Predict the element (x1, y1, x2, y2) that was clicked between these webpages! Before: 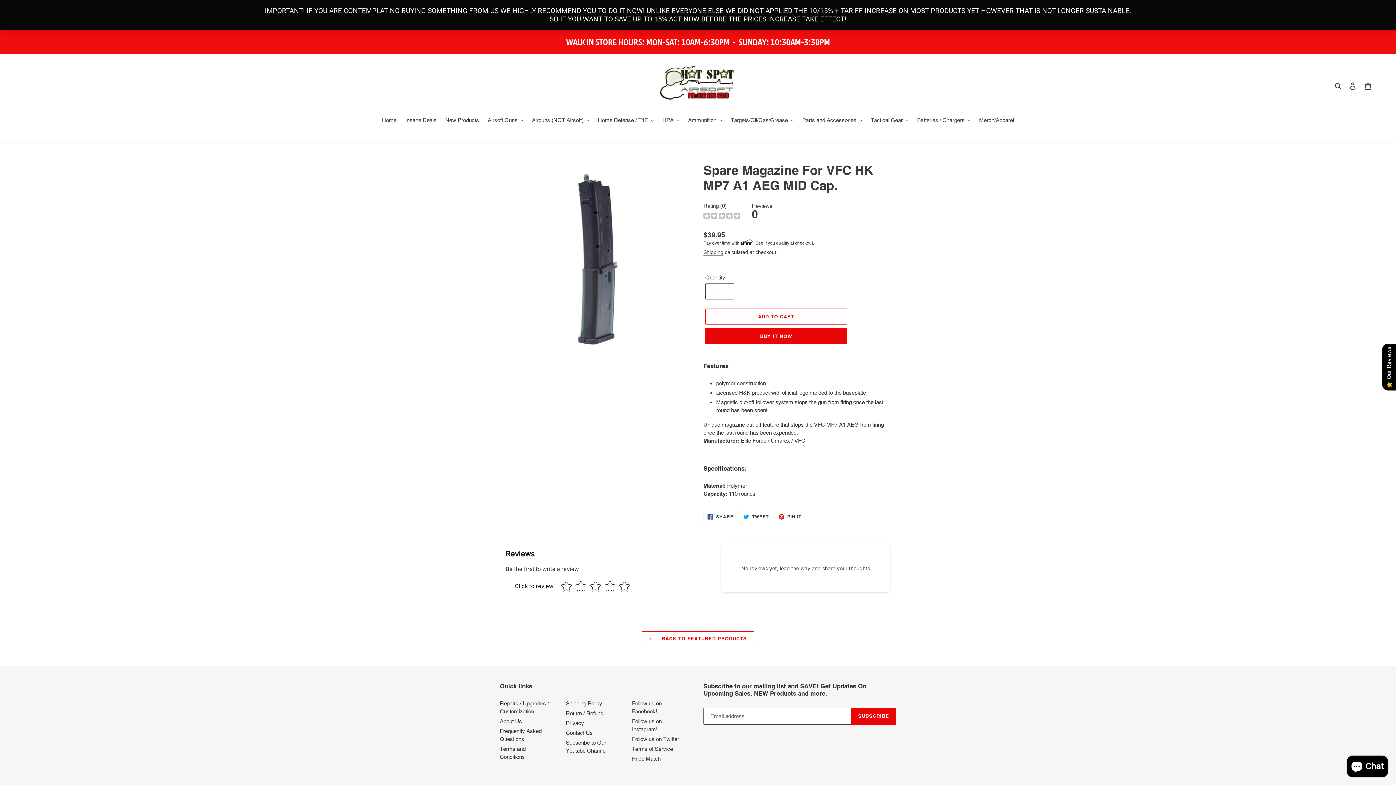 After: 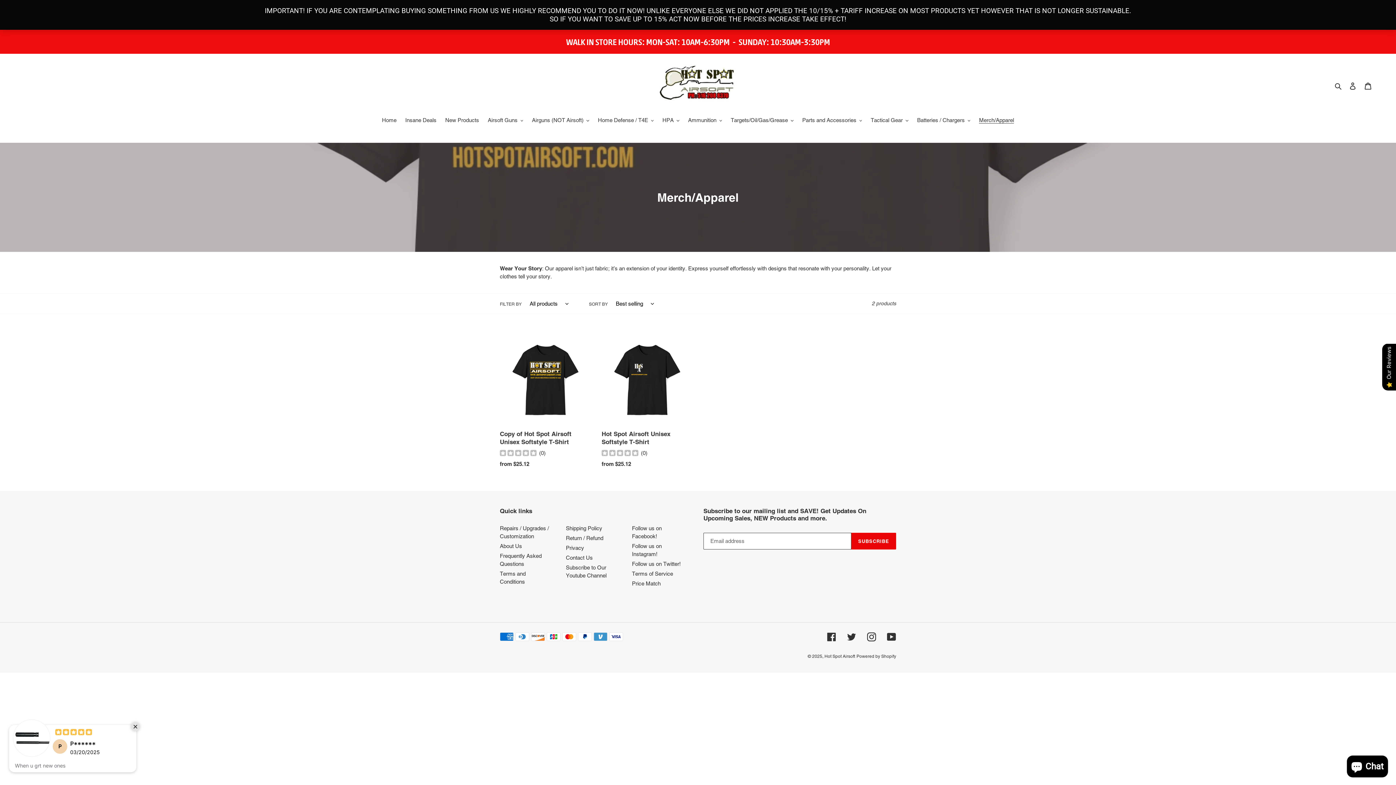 Action: bbox: (975, 86, 1017, 95) label: Merch/Apparel